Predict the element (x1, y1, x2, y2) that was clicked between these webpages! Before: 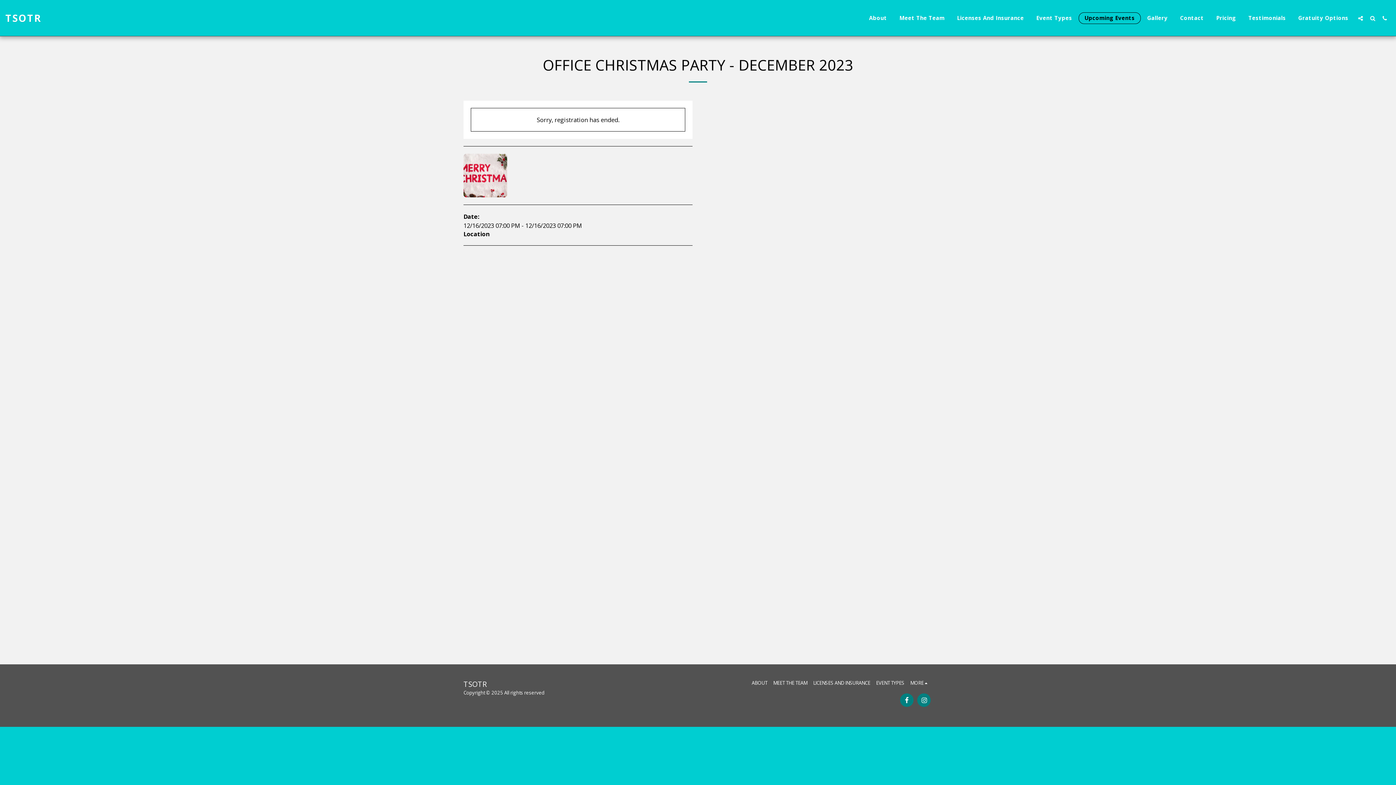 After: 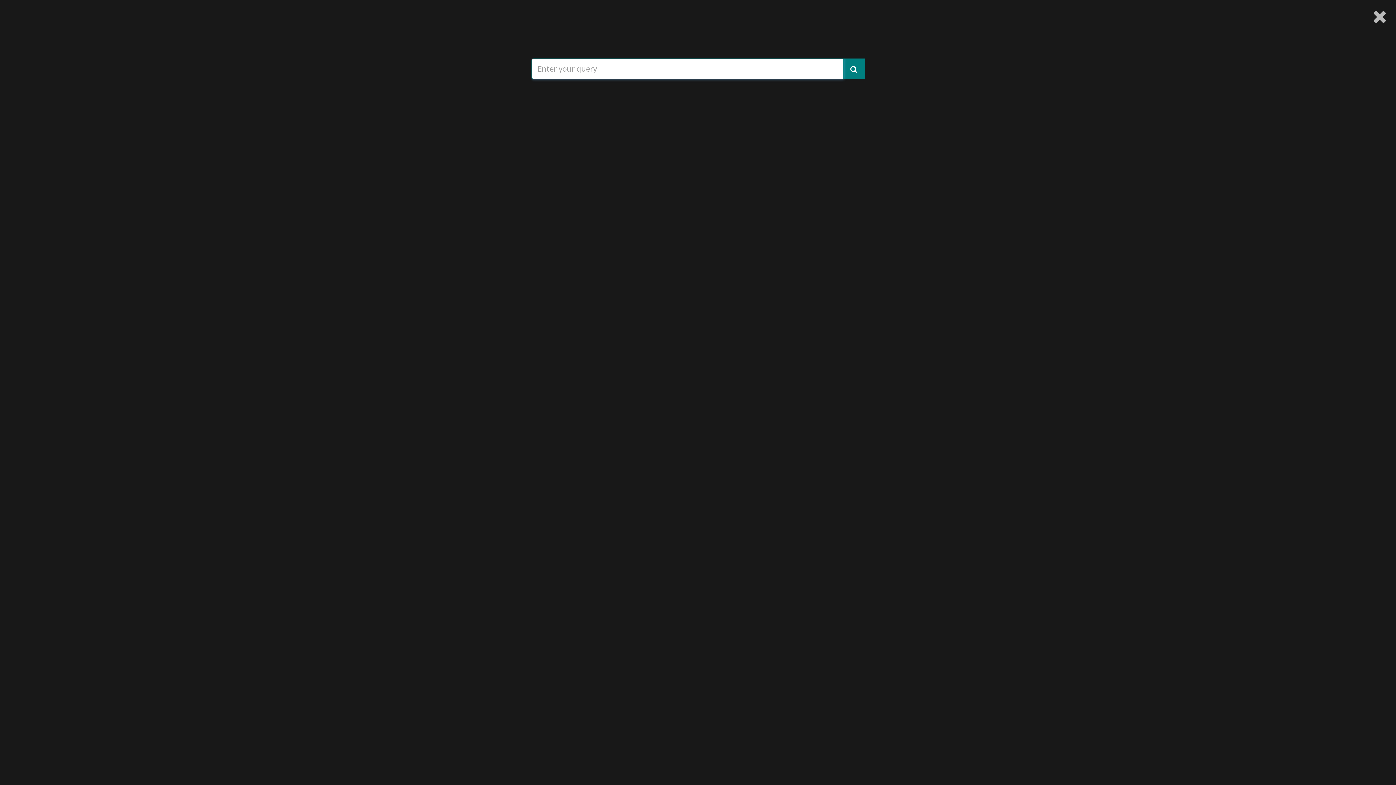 Action: bbox: (1367, 15, 1378, 20) label:  